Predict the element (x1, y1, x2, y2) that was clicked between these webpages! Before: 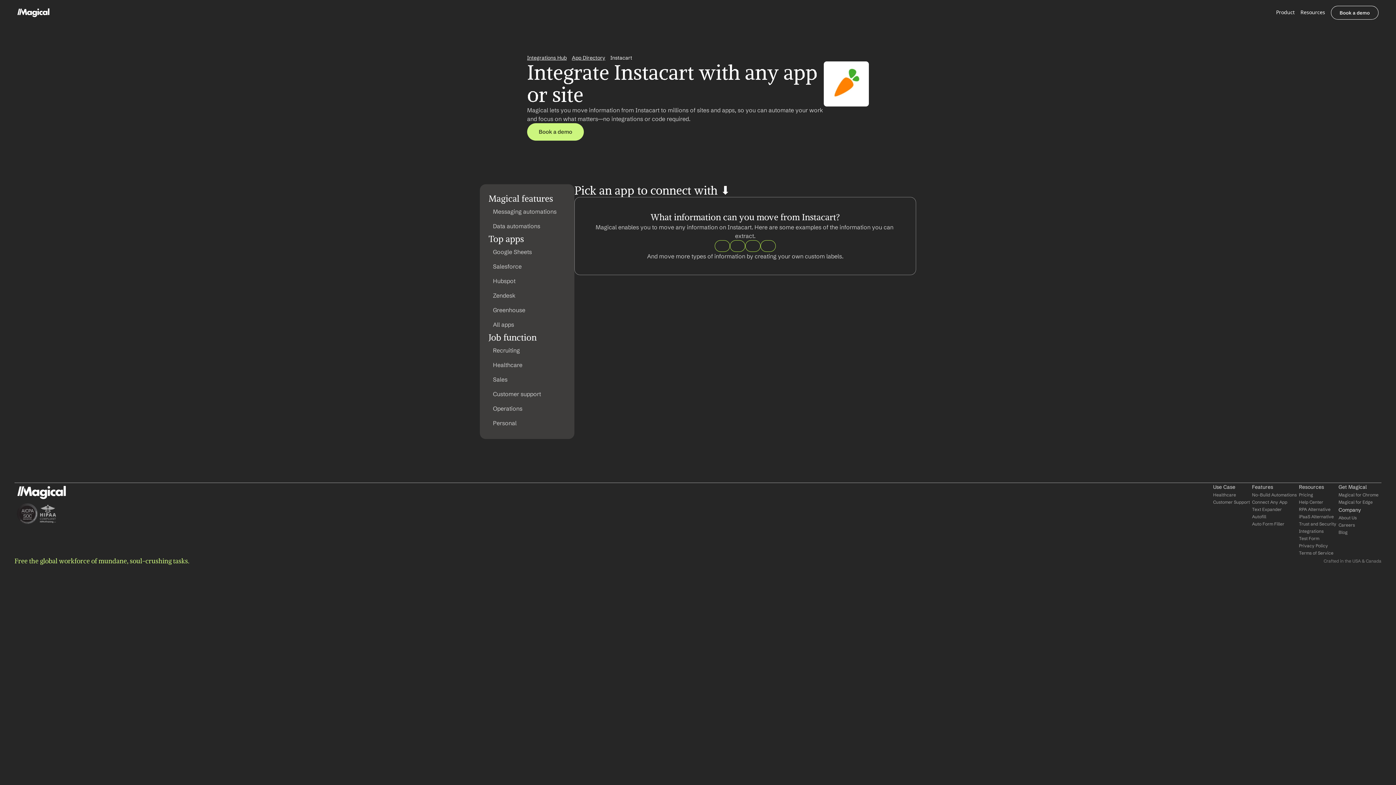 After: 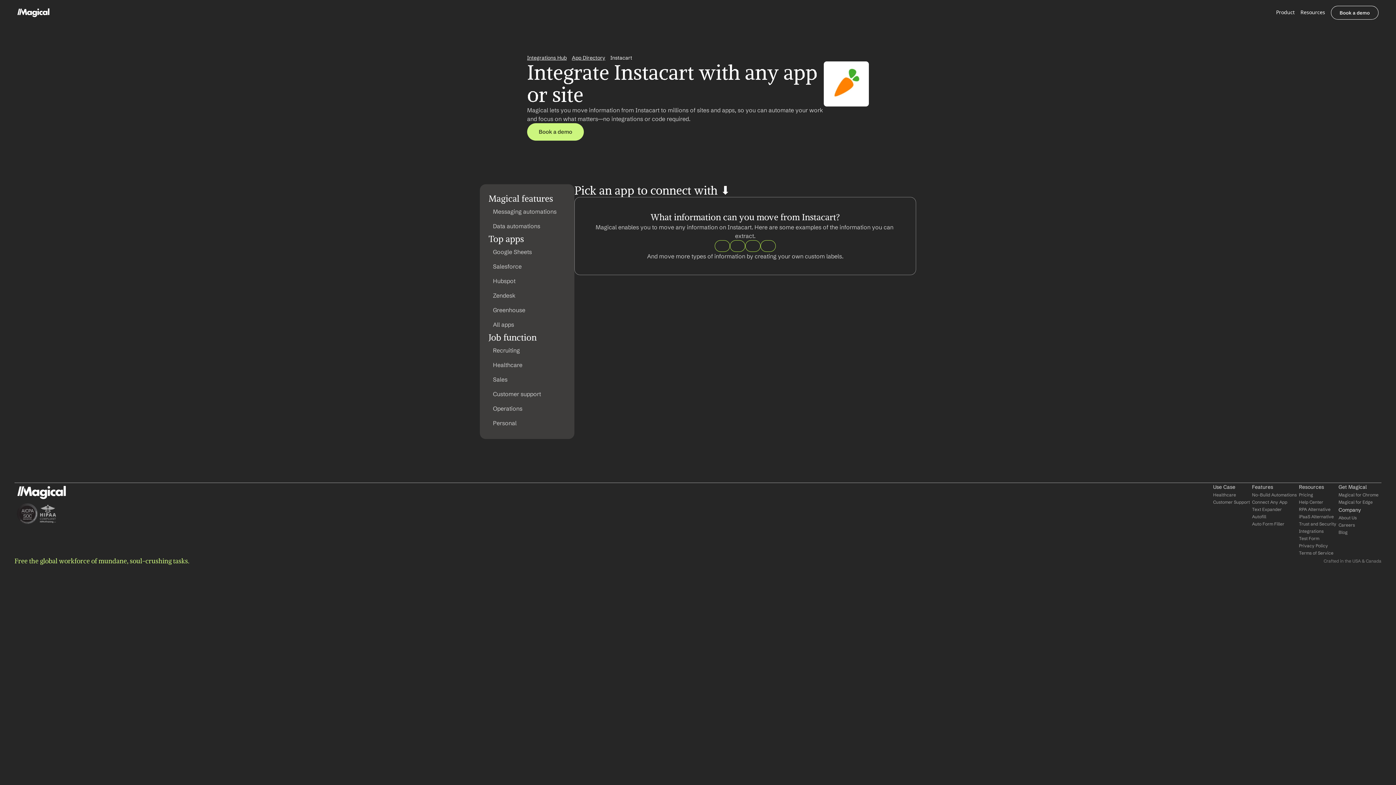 Action: label: Company bbox: (1337, 506, 1381, 514)